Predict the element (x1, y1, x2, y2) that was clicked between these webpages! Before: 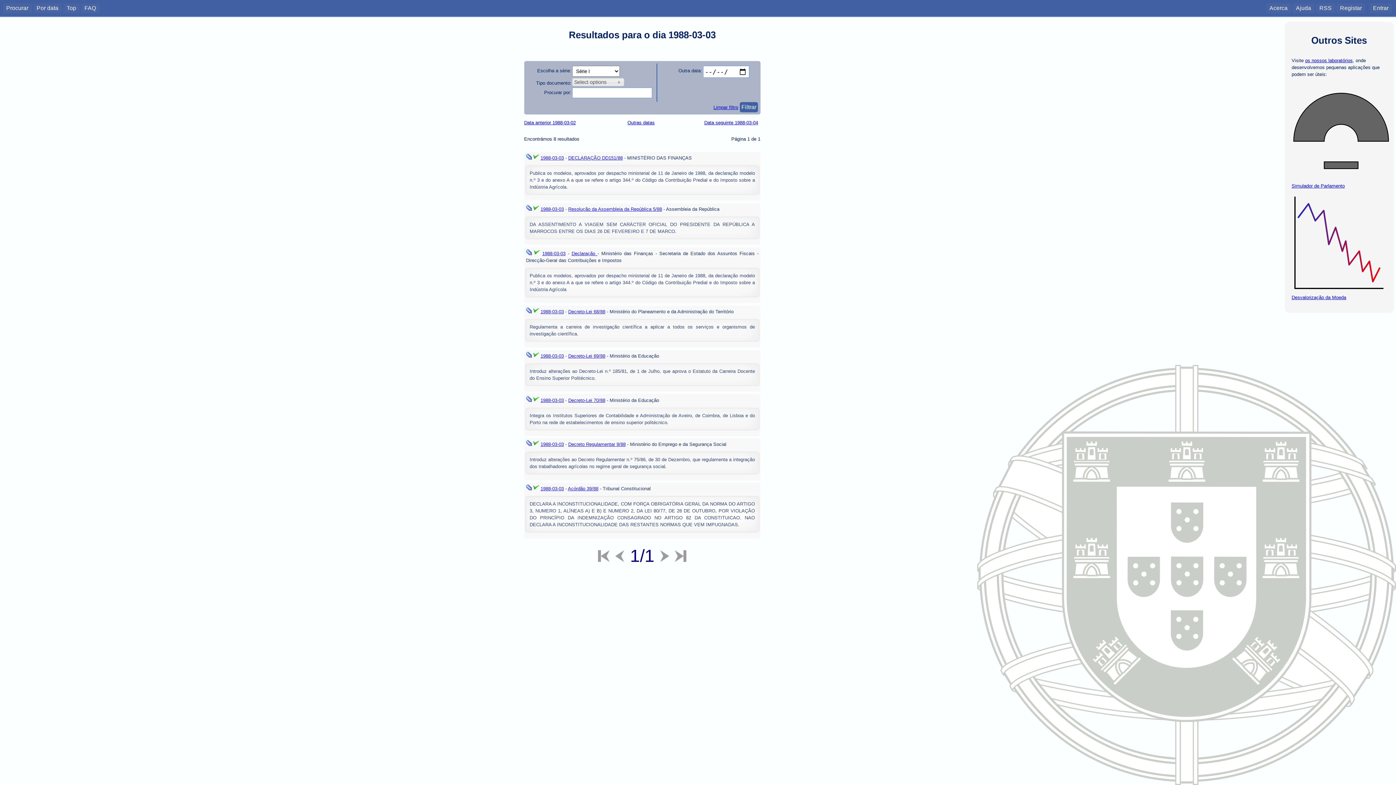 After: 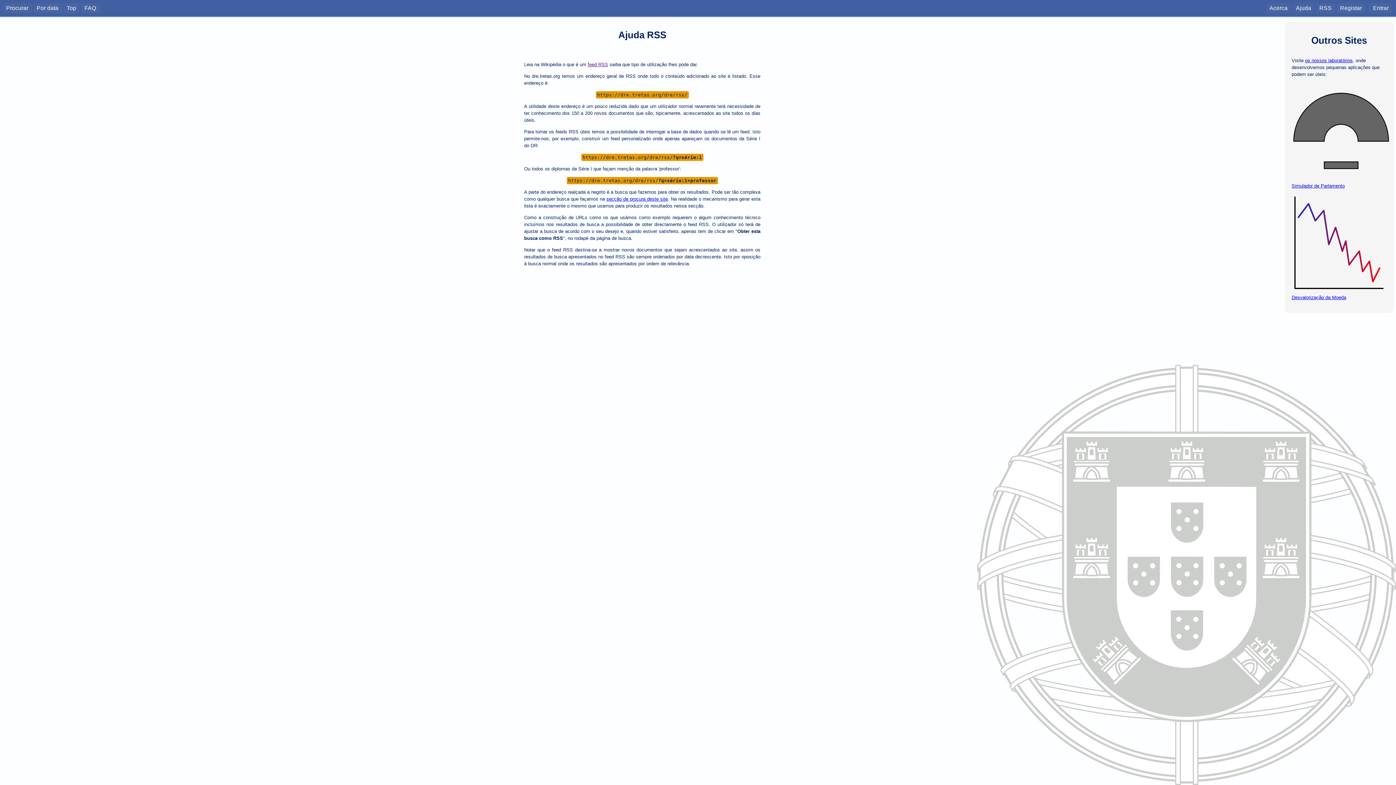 Action: label: RSS bbox: (1316, 3, 1335, 13)